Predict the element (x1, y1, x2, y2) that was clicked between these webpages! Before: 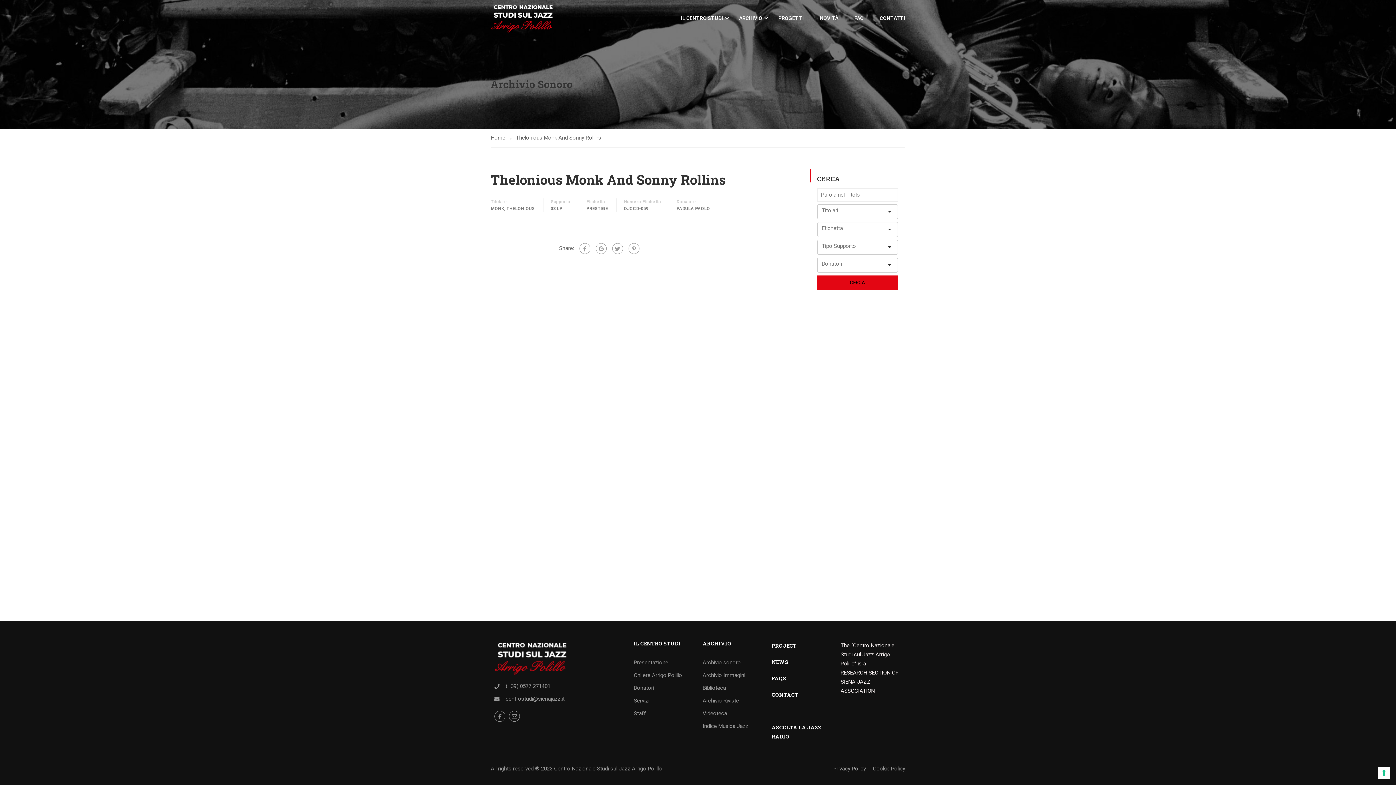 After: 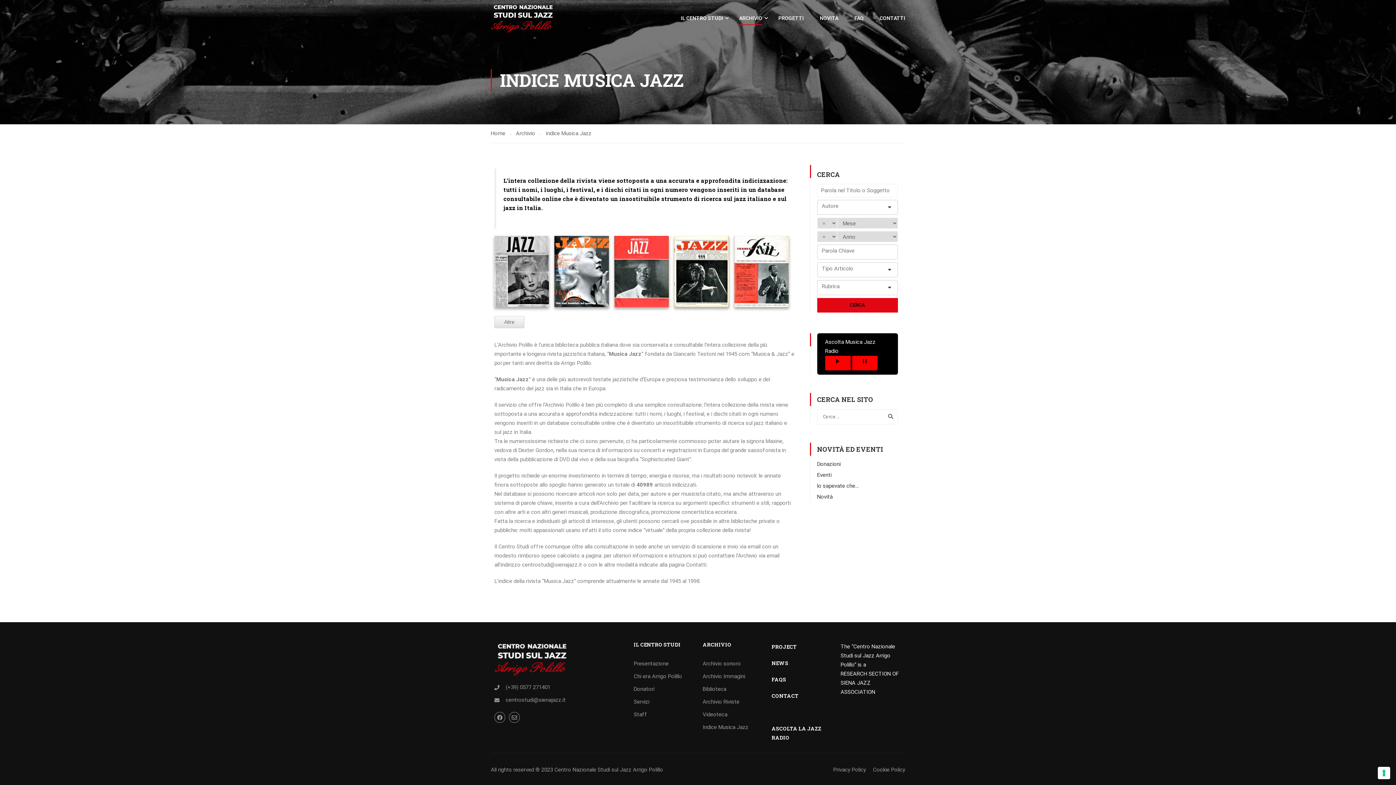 Action: bbox: (702, 721, 764, 732) label: Indice Musica Jazz